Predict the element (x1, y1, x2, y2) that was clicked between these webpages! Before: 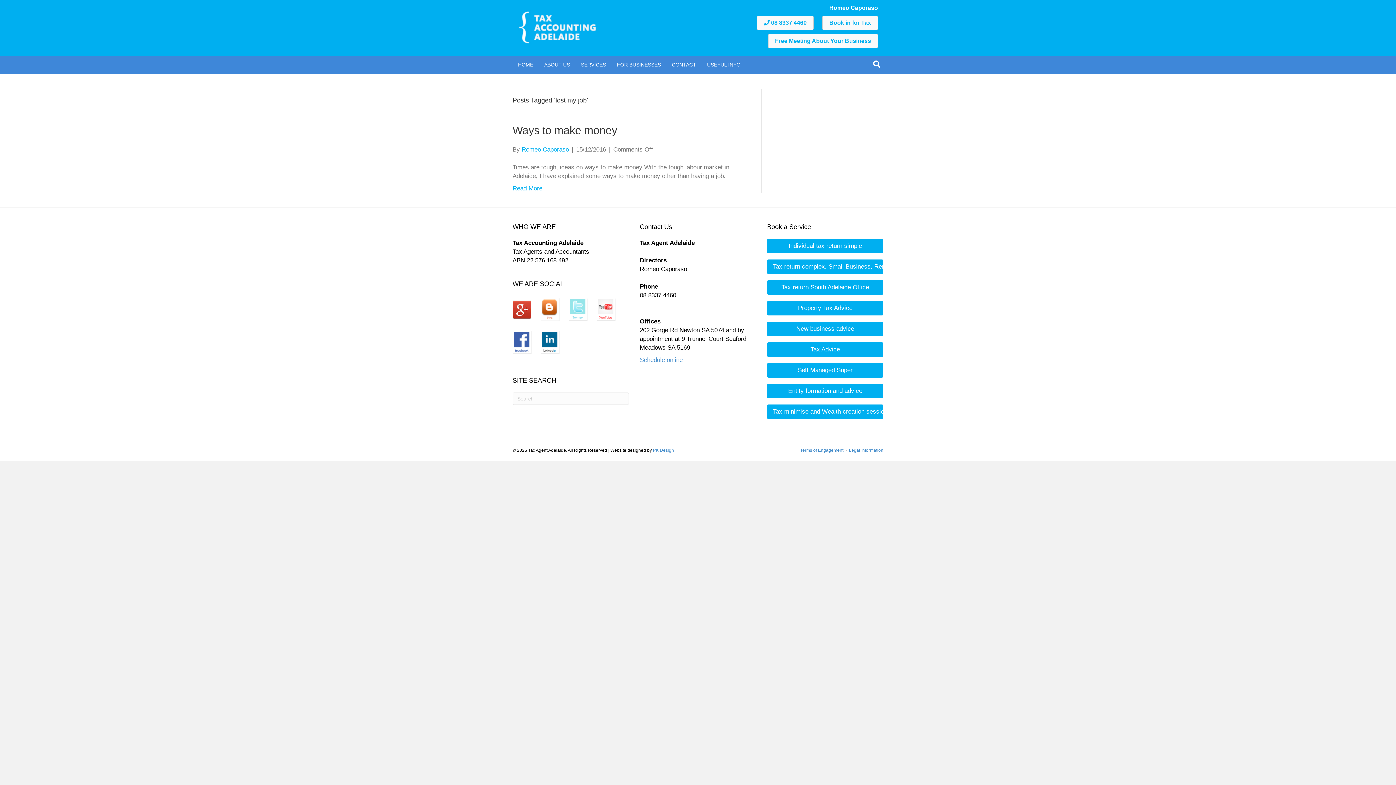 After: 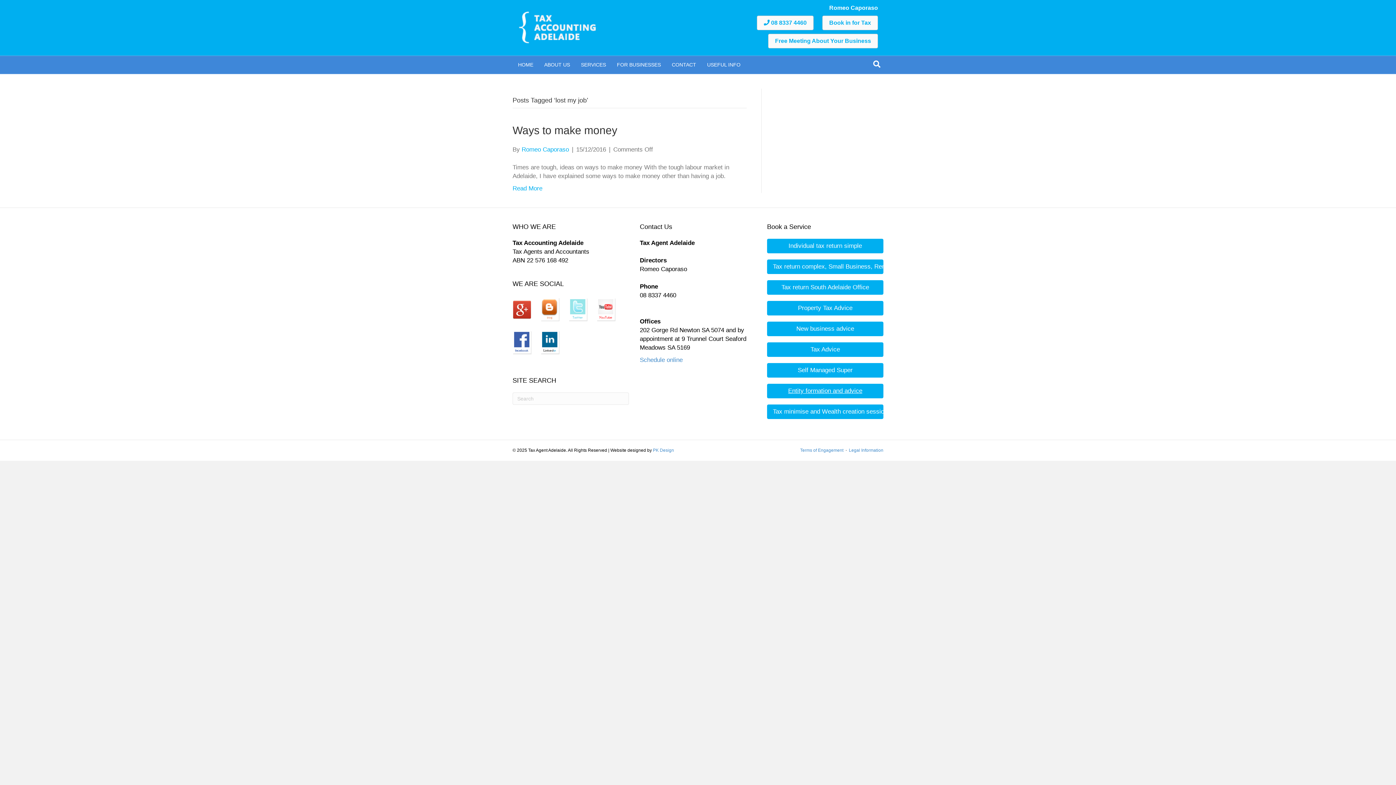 Action: label: Entity formation and advice bbox: (767, 384, 883, 398)